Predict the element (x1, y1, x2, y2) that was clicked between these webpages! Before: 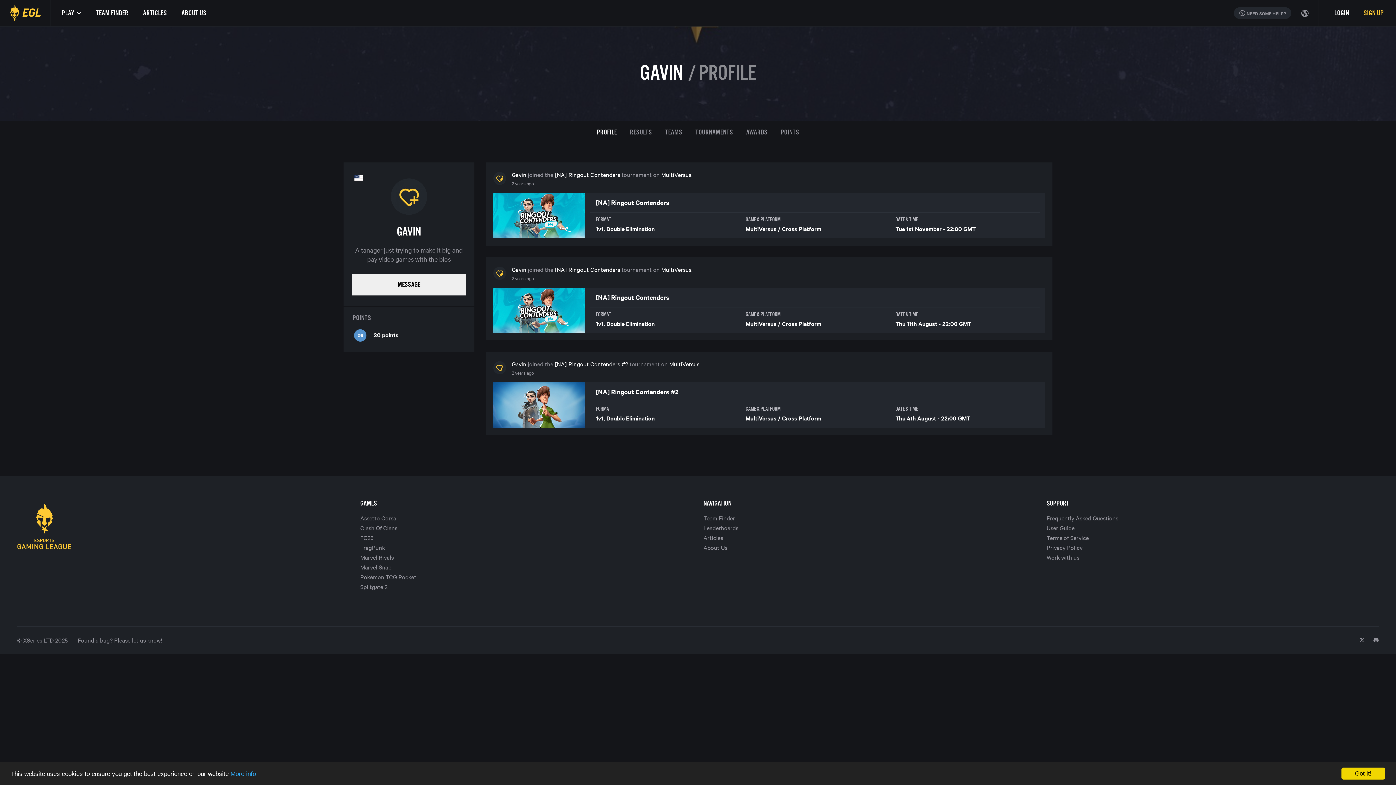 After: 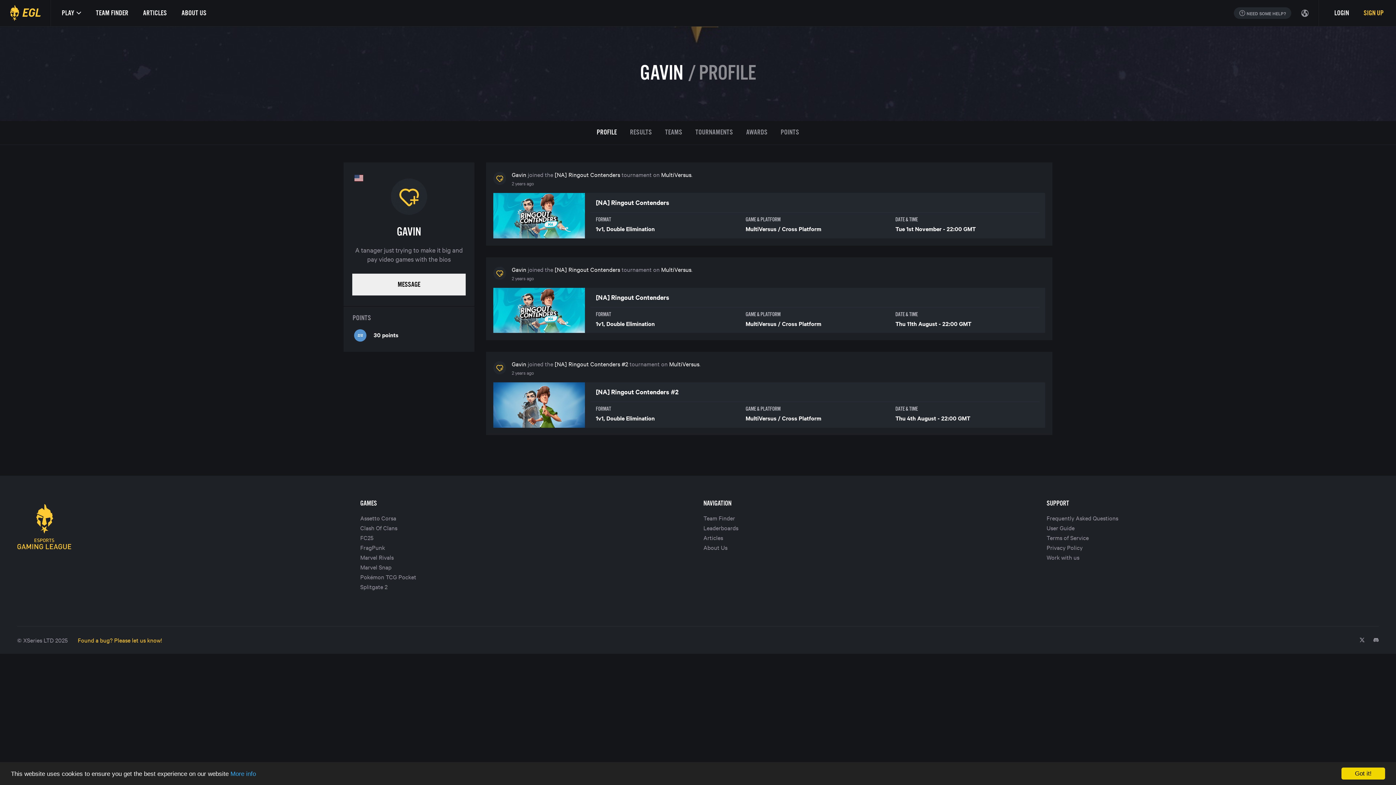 Action: bbox: (77, 636, 162, 644) label: Found a bug? Please let us know!